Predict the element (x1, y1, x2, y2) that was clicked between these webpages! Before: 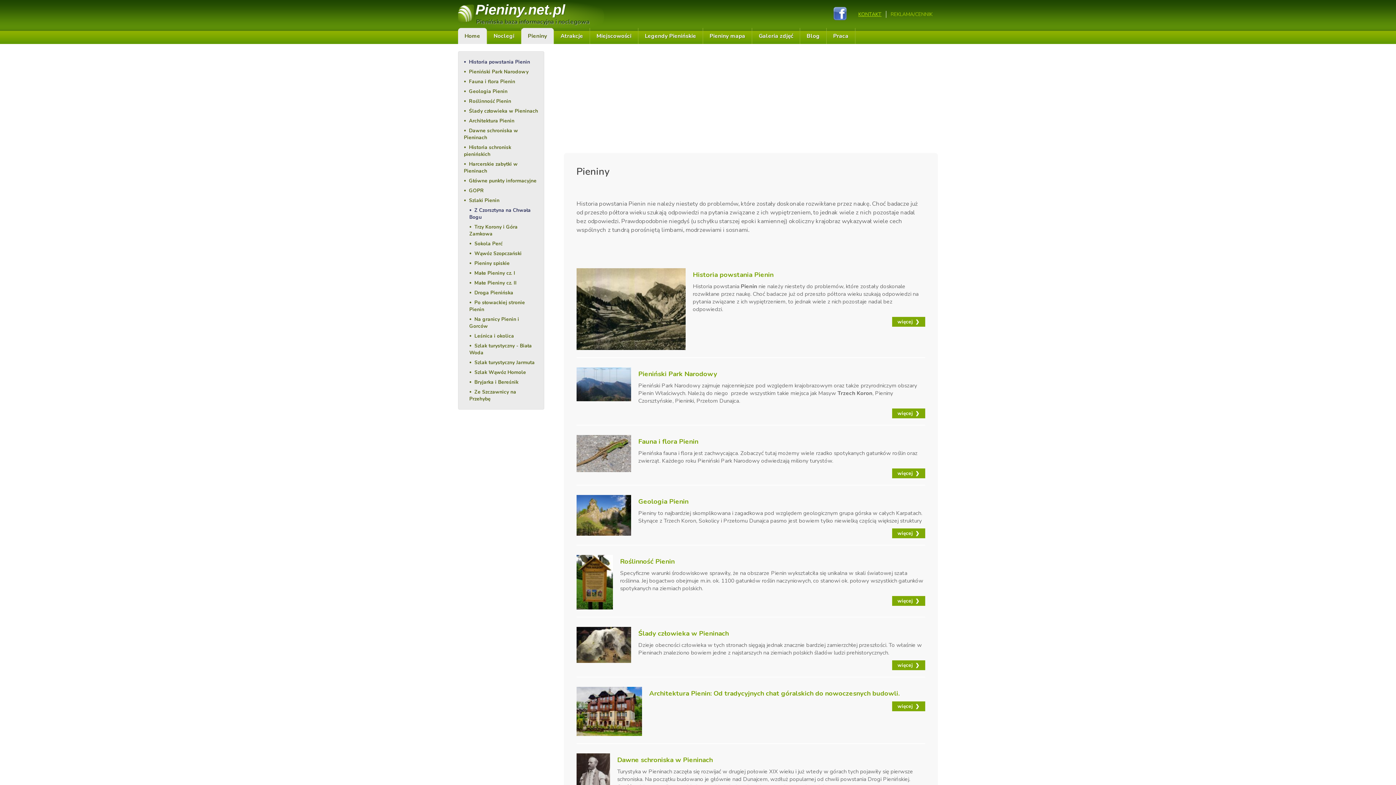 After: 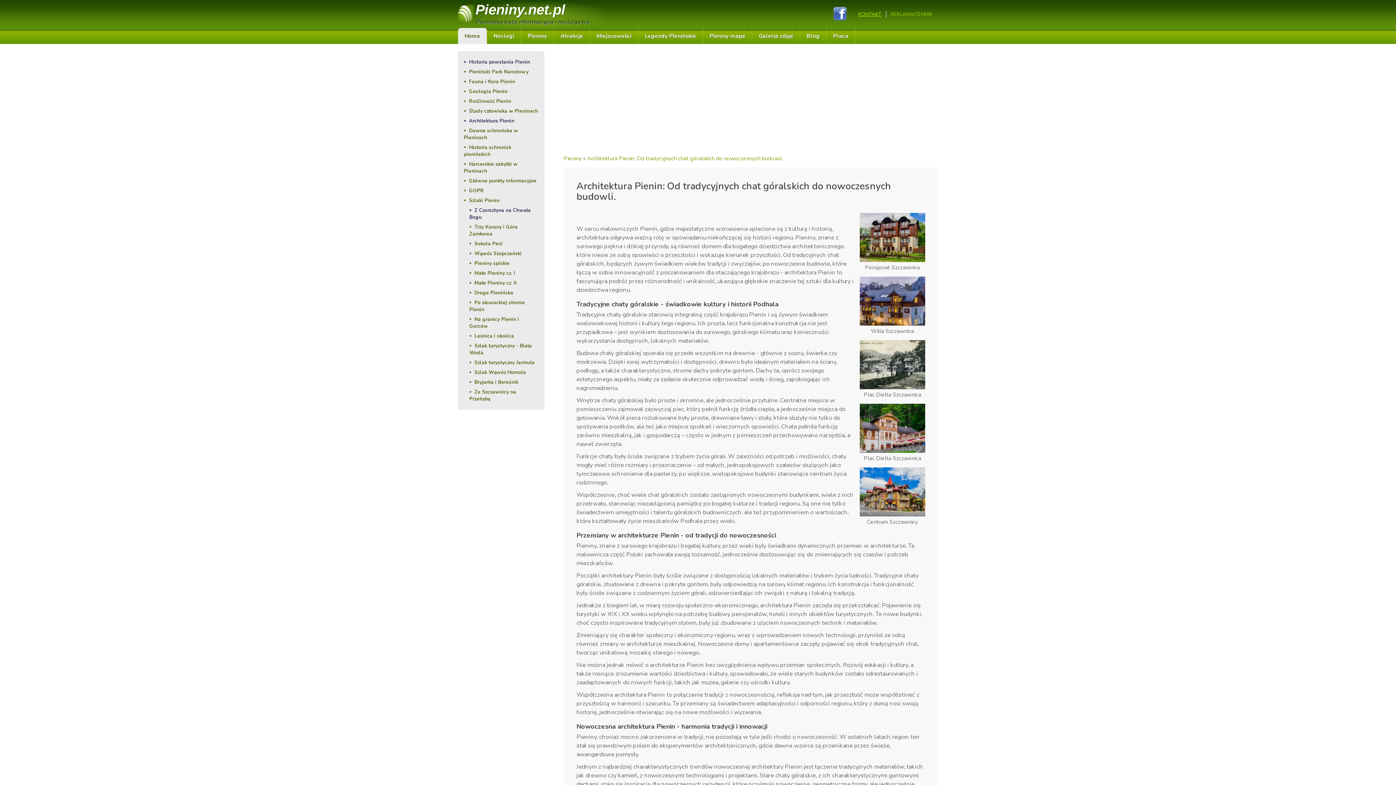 Action: label: więcej bbox: (892, 701, 925, 711)